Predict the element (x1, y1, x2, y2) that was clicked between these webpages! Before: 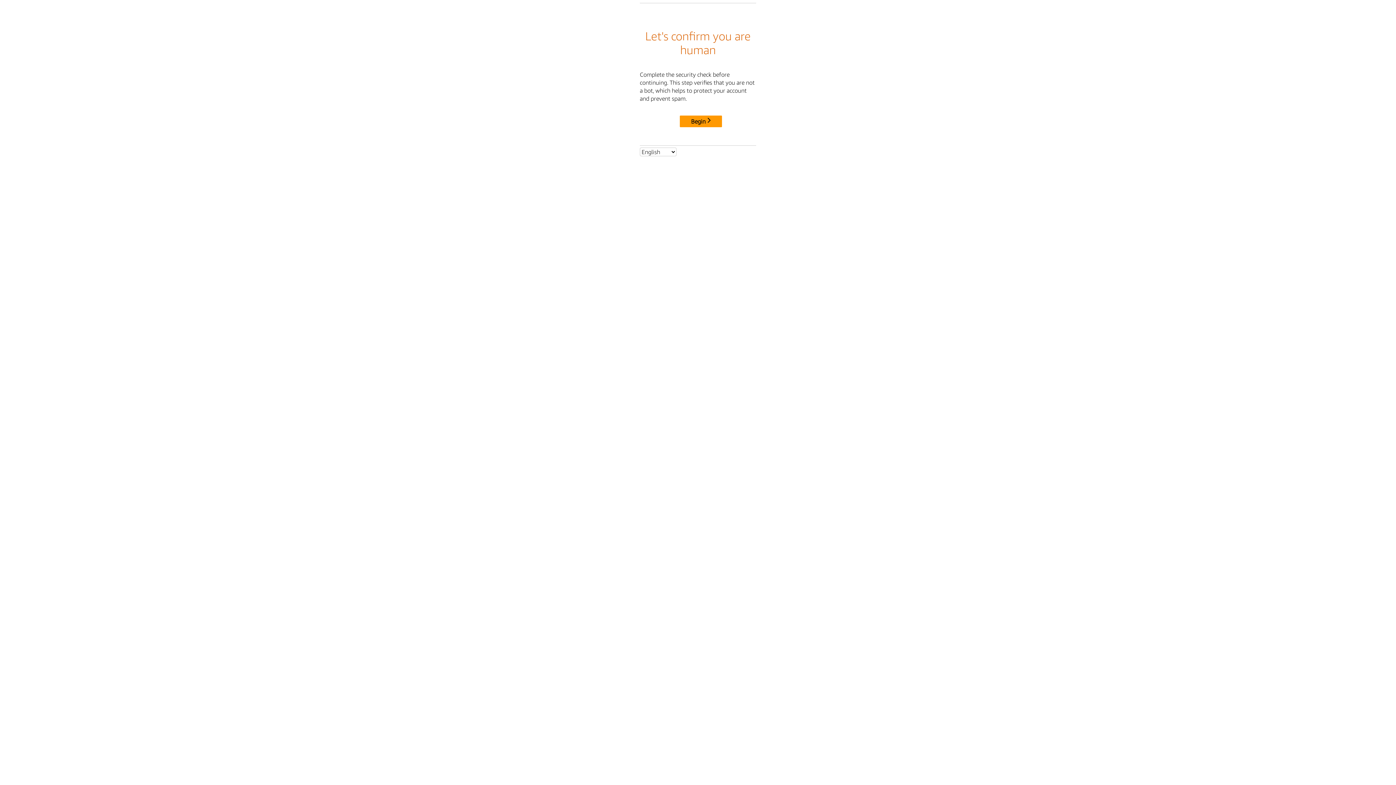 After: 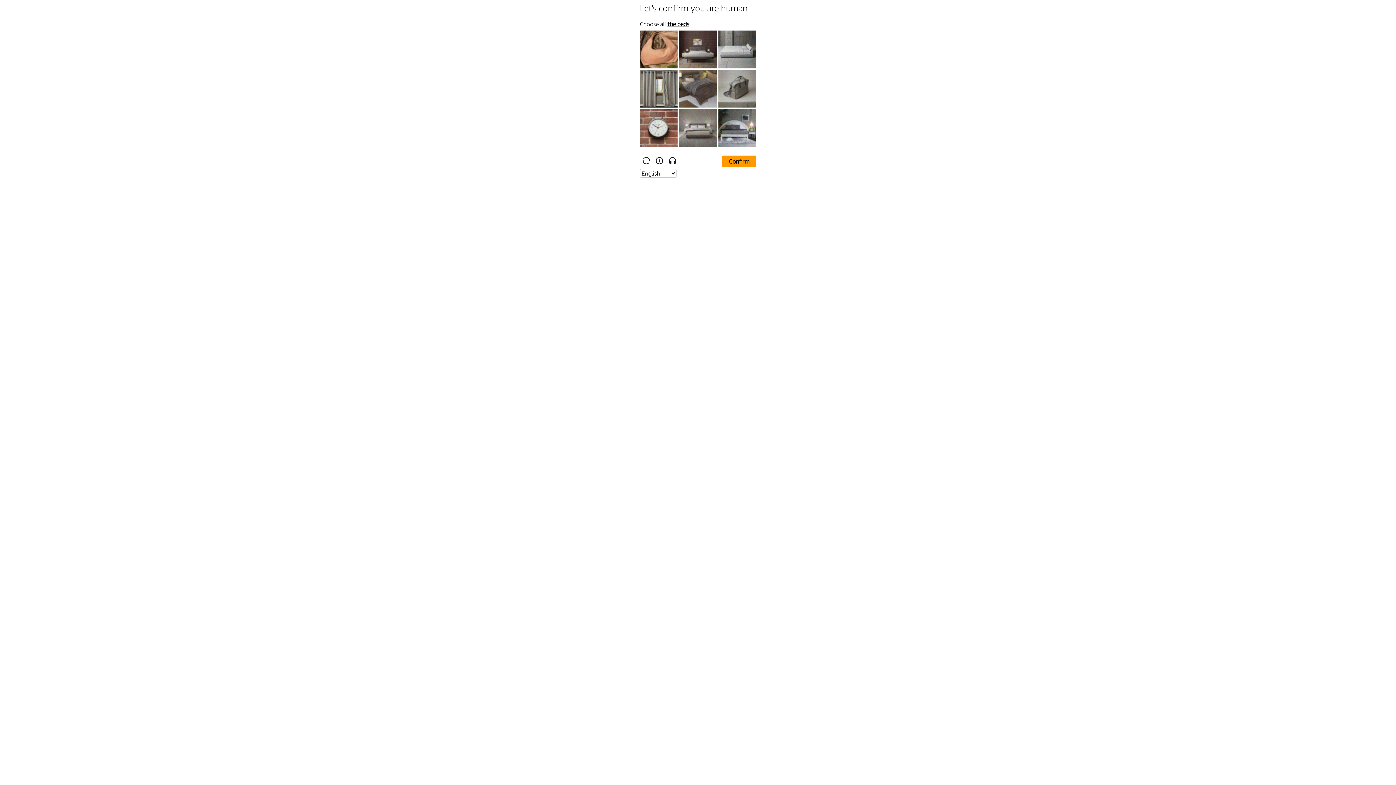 Action: bbox: (680, 115, 722, 127) label: Begin